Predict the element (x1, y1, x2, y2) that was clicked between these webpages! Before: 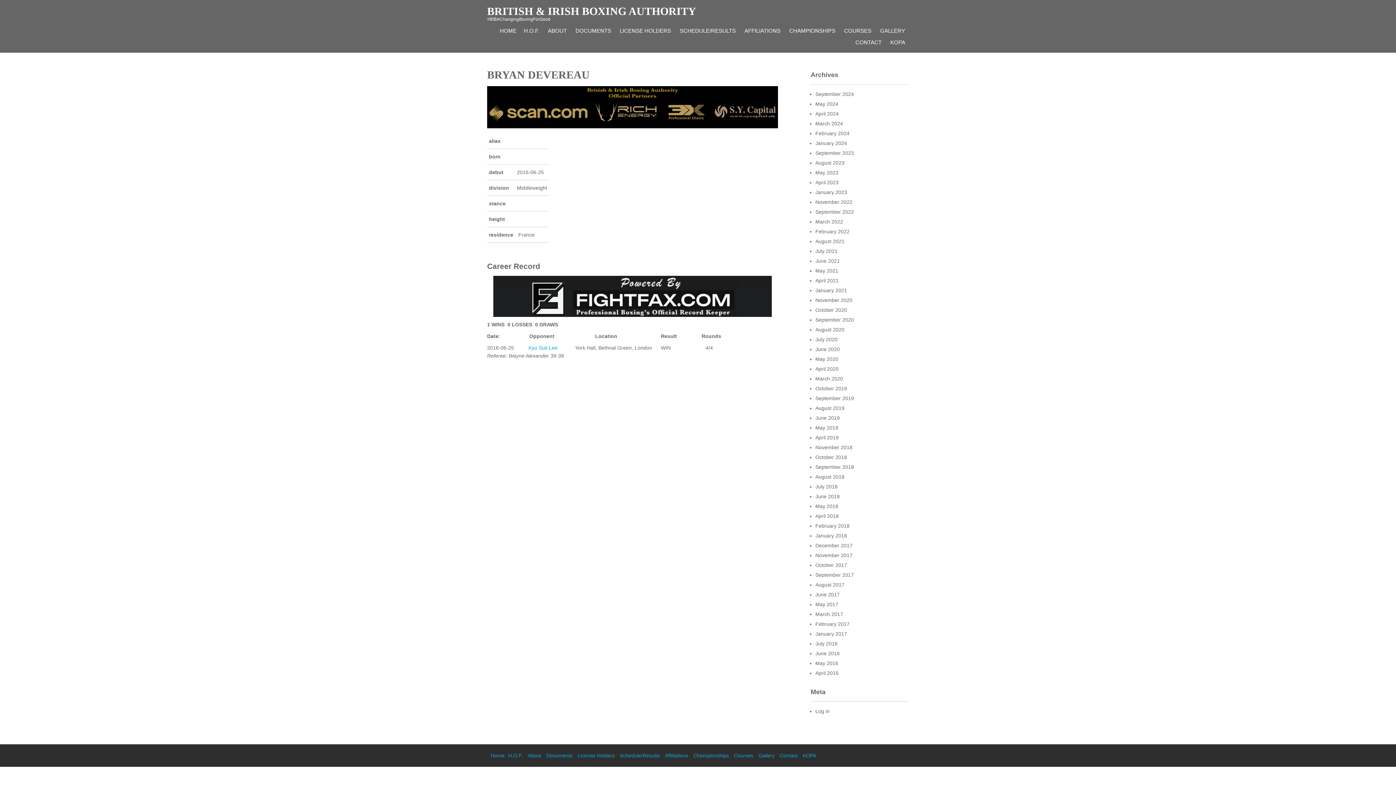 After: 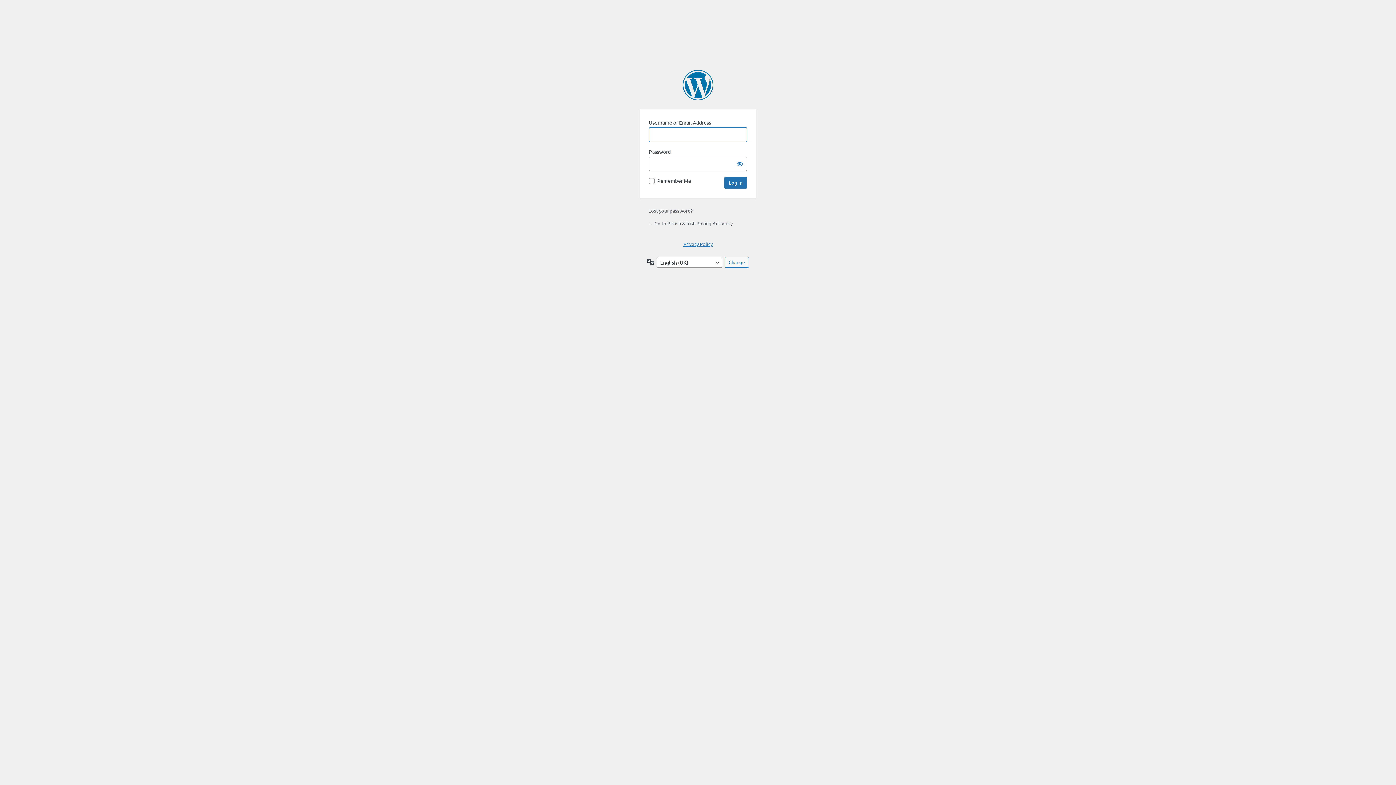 Action: bbox: (815, 708, 829, 714) label: Log in